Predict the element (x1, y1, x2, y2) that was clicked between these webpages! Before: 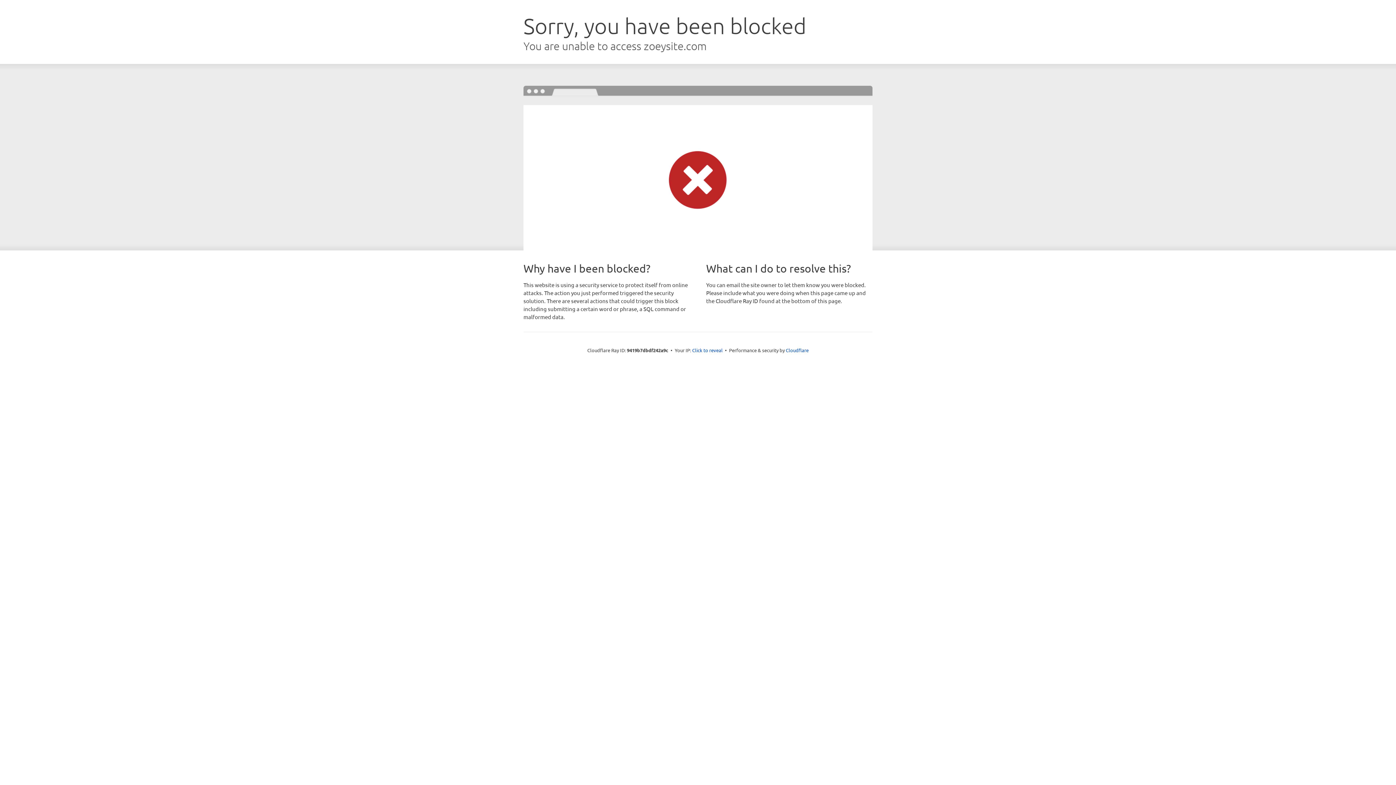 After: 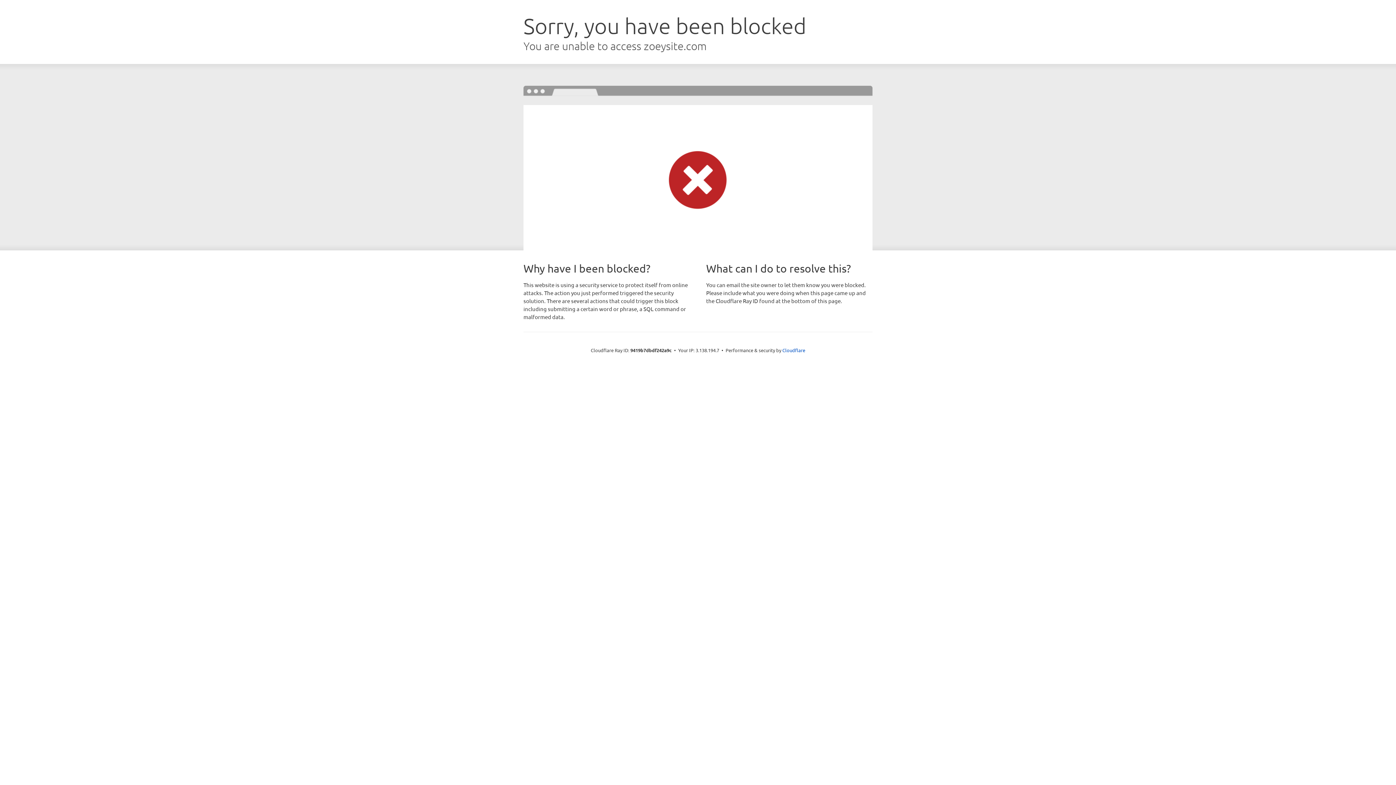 Action: bbox: (692, 346, 722, 353) label: Click to reveal